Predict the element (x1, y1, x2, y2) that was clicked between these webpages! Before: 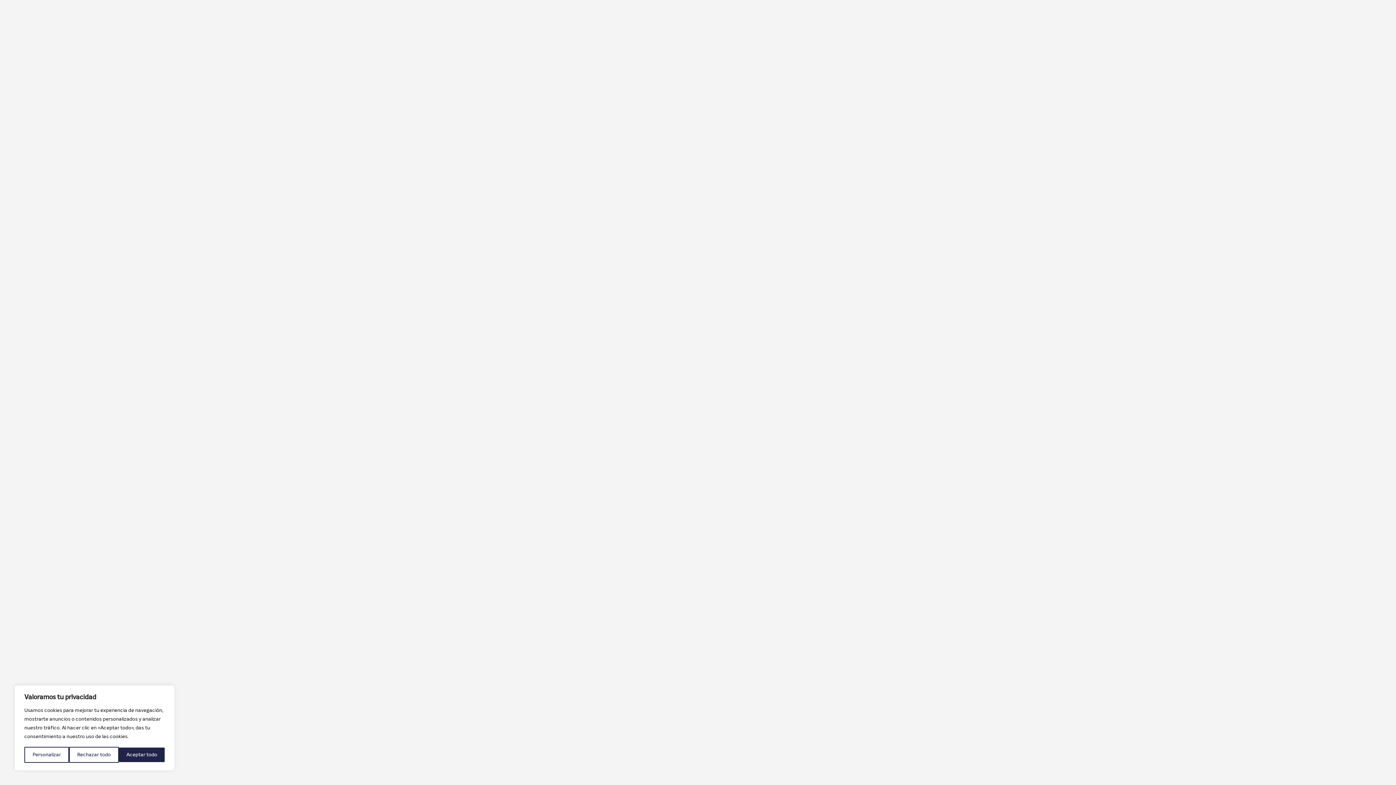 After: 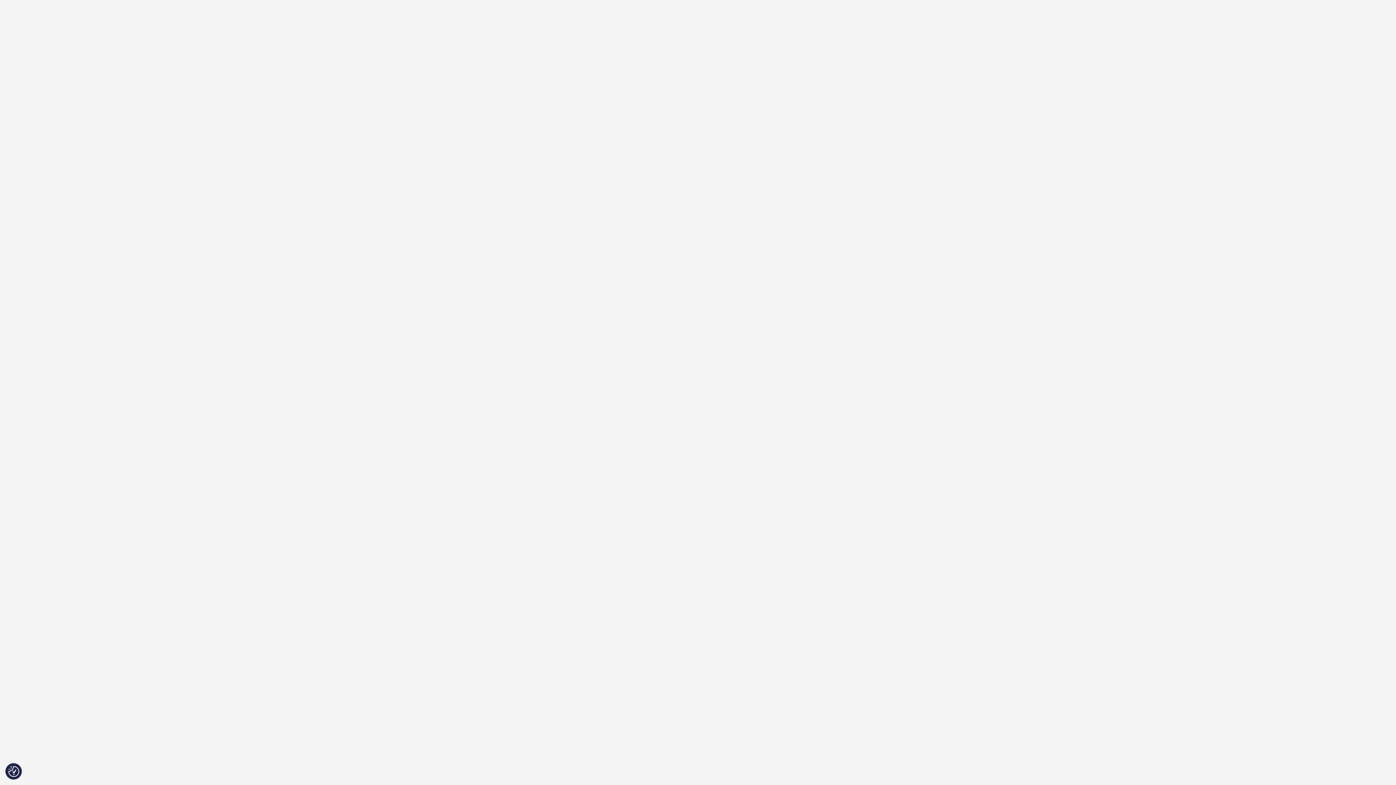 Action: label: Aceptar todo bbox: (119, 748, 164, 762)